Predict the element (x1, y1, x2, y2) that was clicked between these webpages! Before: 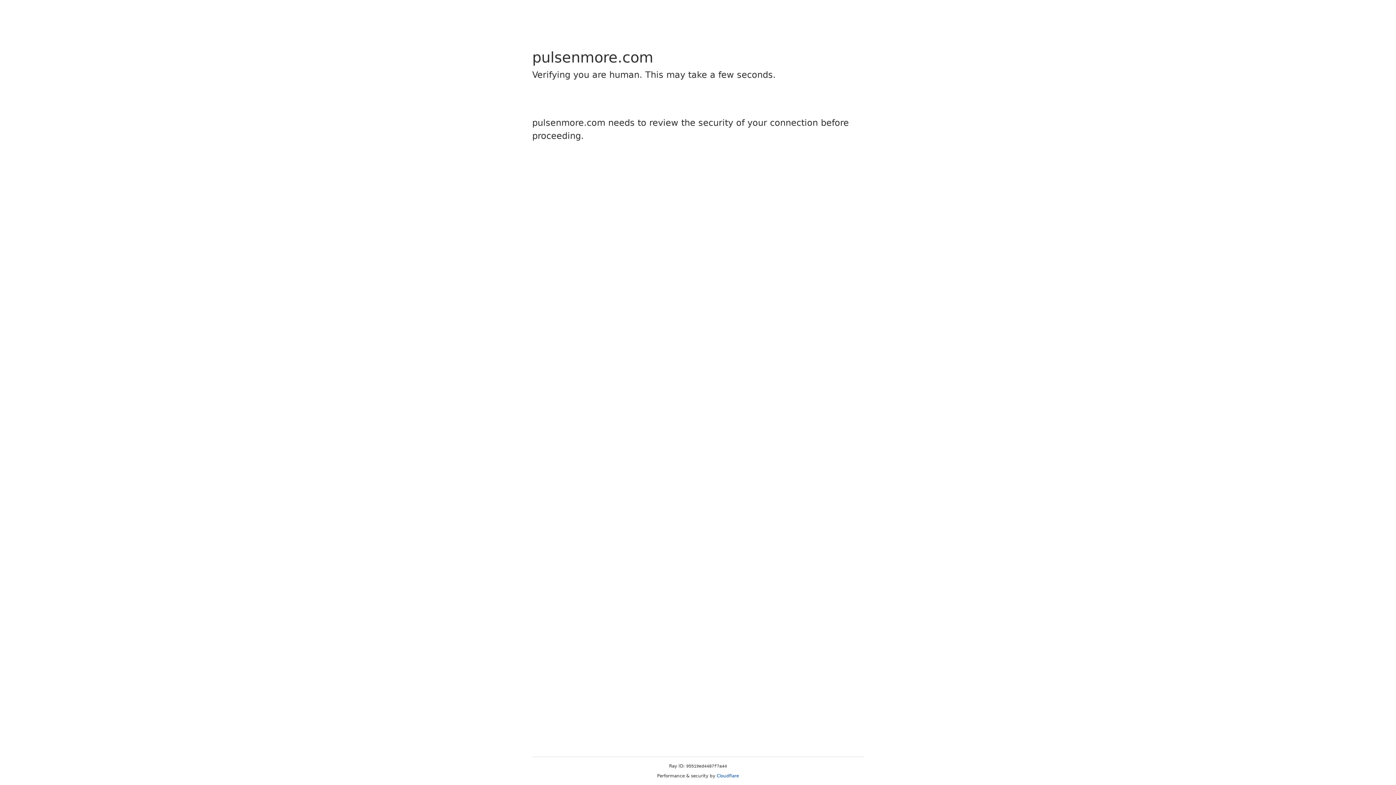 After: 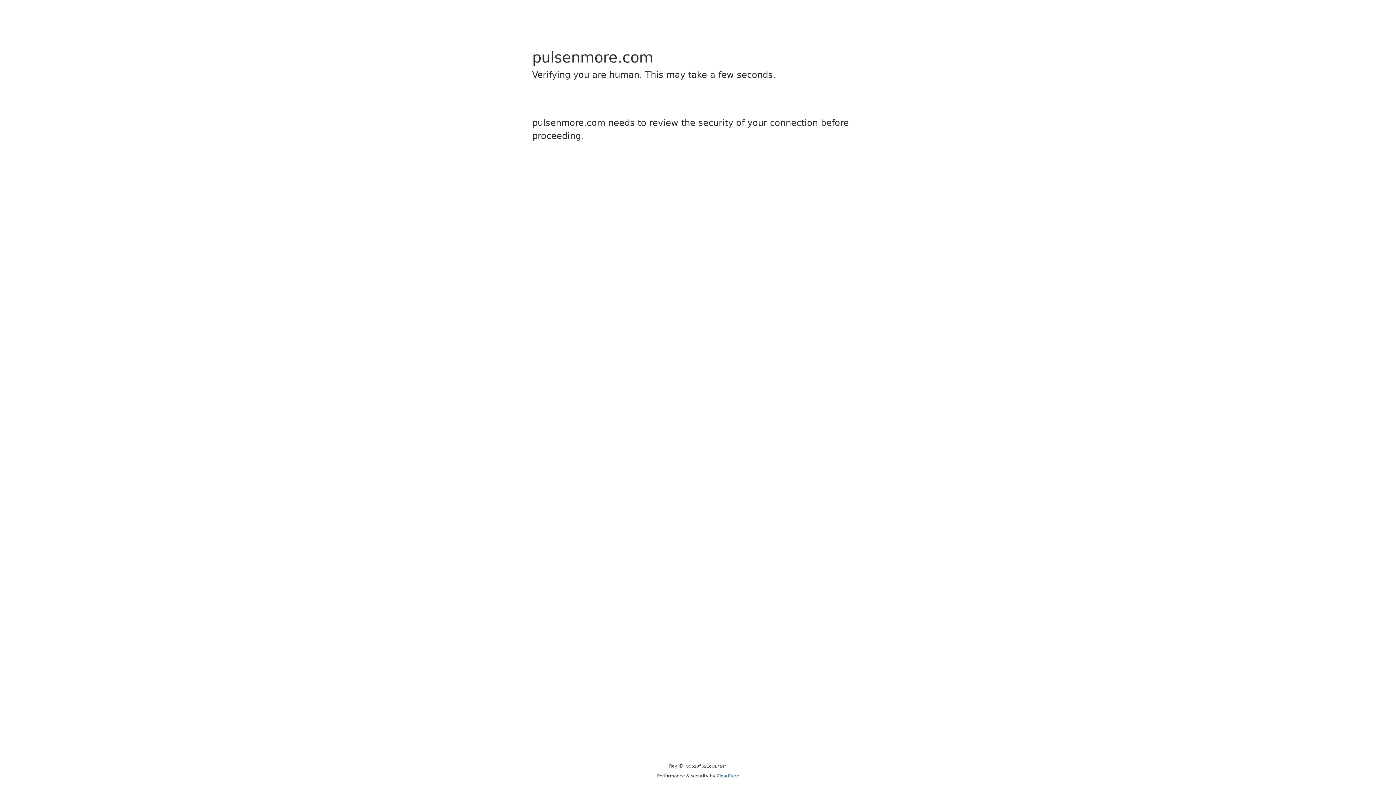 Action: bbox: (716, 773, 739, 778) label: Cloudflare